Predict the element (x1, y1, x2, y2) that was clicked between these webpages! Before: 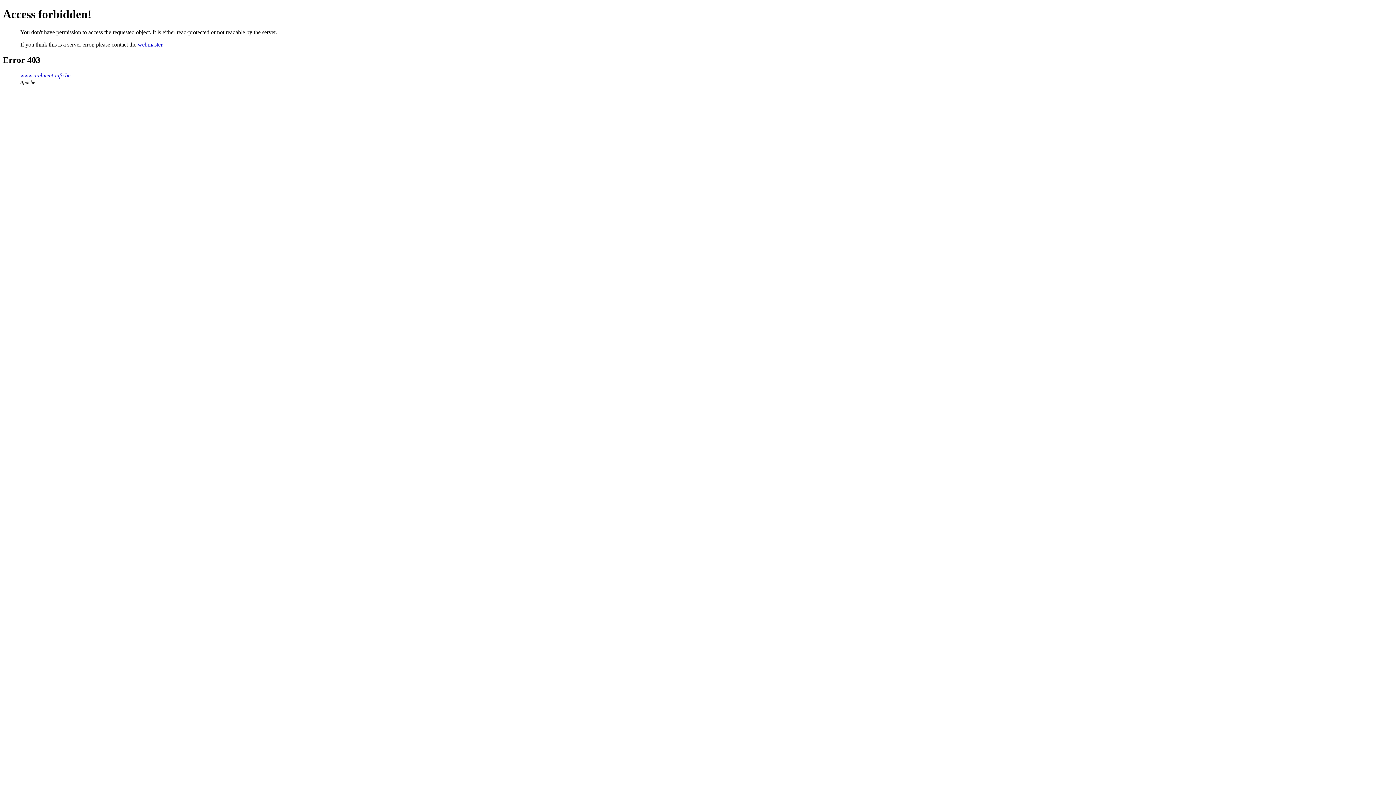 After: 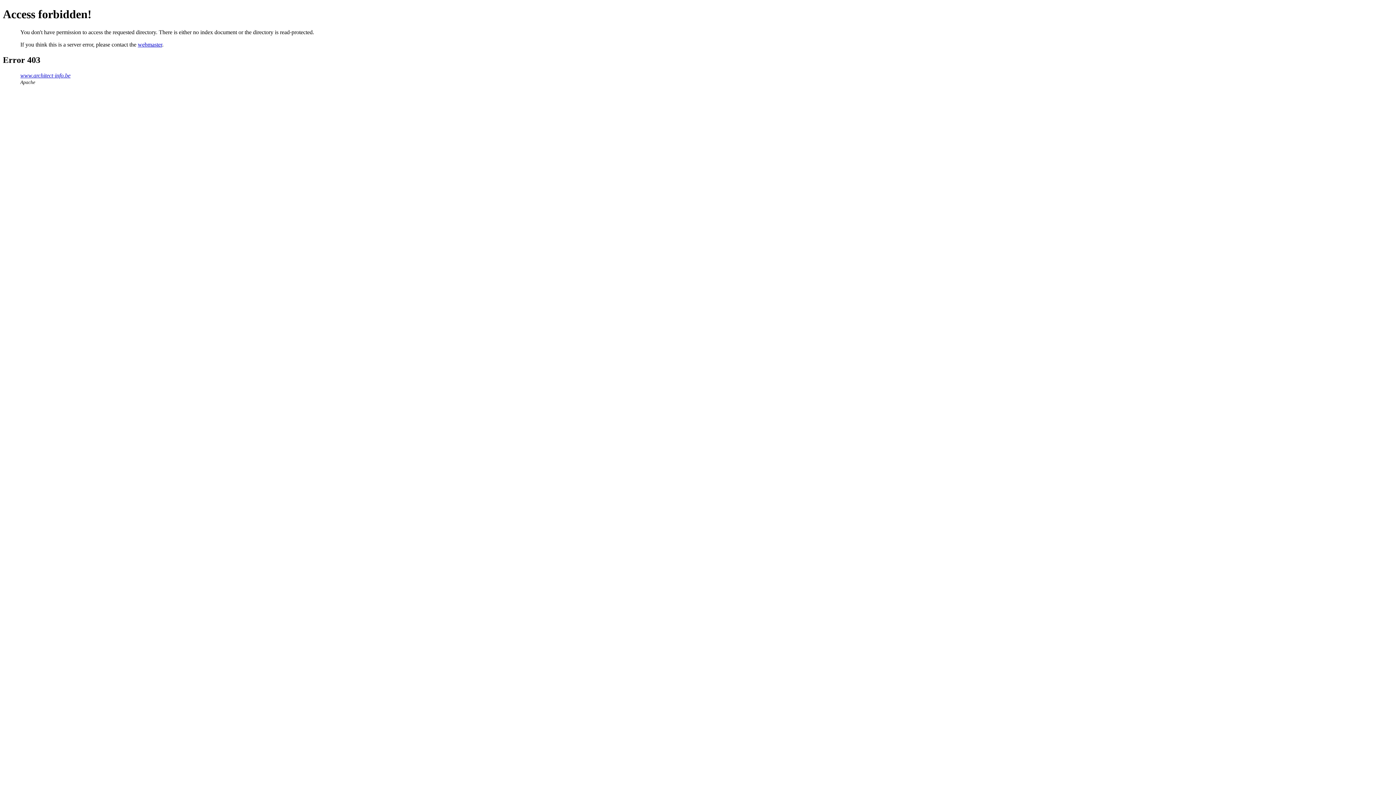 Action: bbox: (20, 72, 70, 78) label: www.architect-info.be